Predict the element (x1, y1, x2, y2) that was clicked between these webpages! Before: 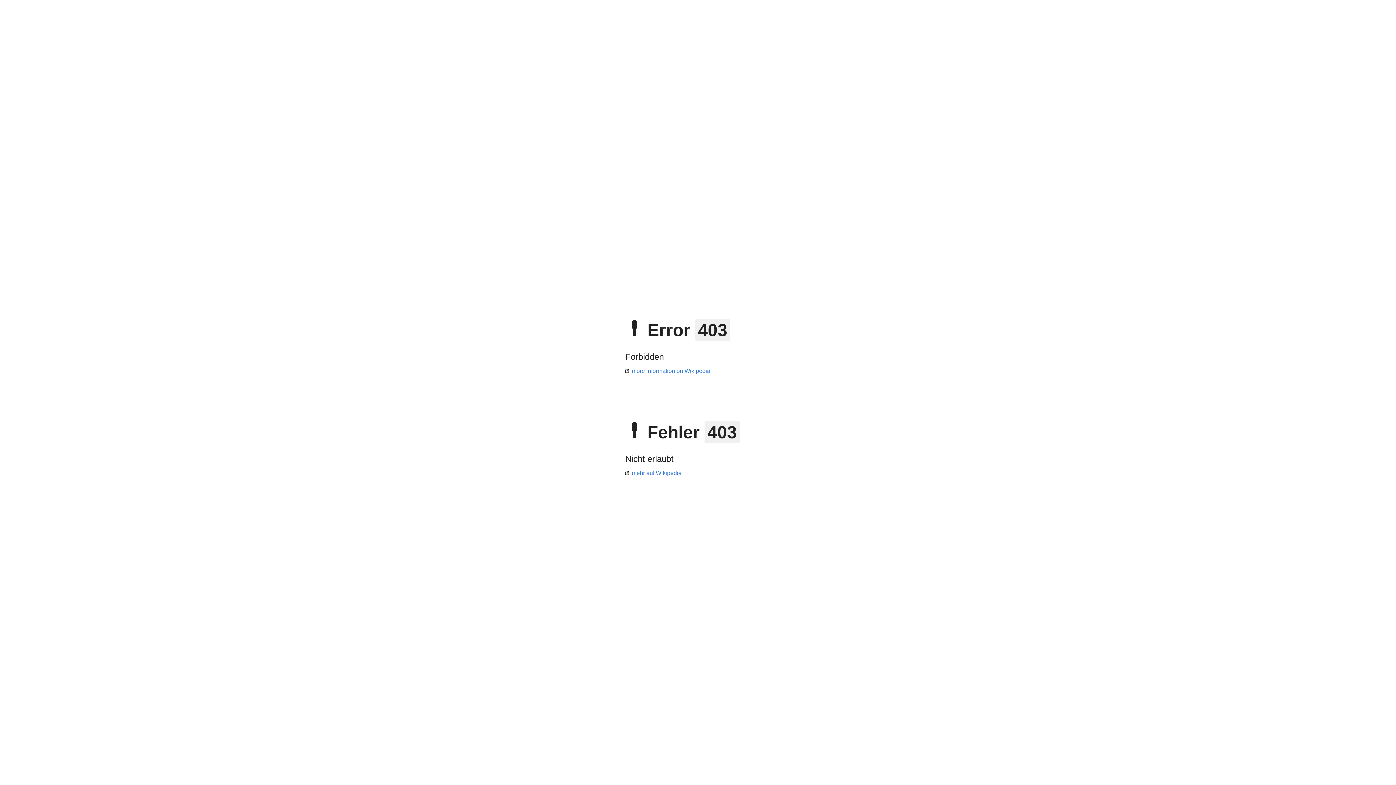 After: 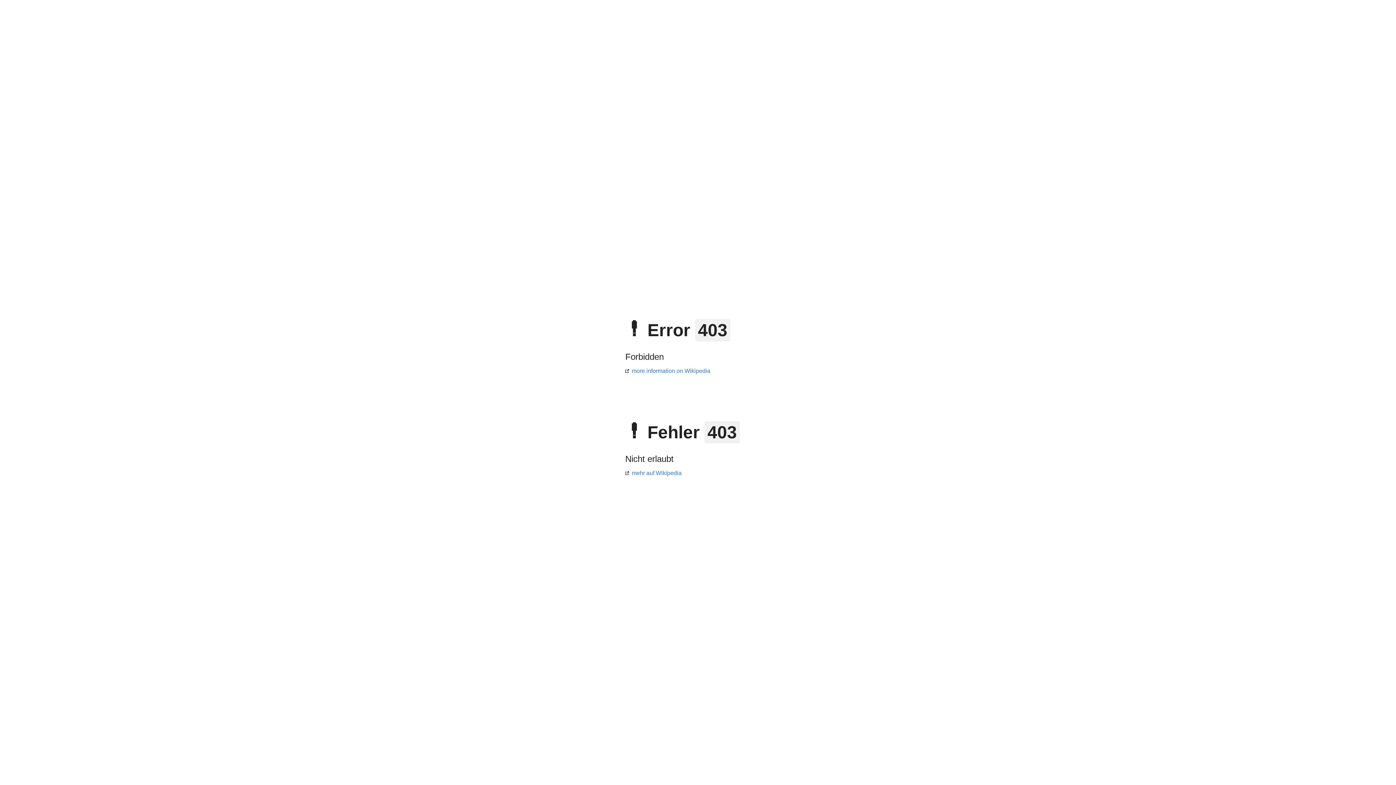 Action: bbox: (625, 368, 710, 374) label: more information on Wikipedia